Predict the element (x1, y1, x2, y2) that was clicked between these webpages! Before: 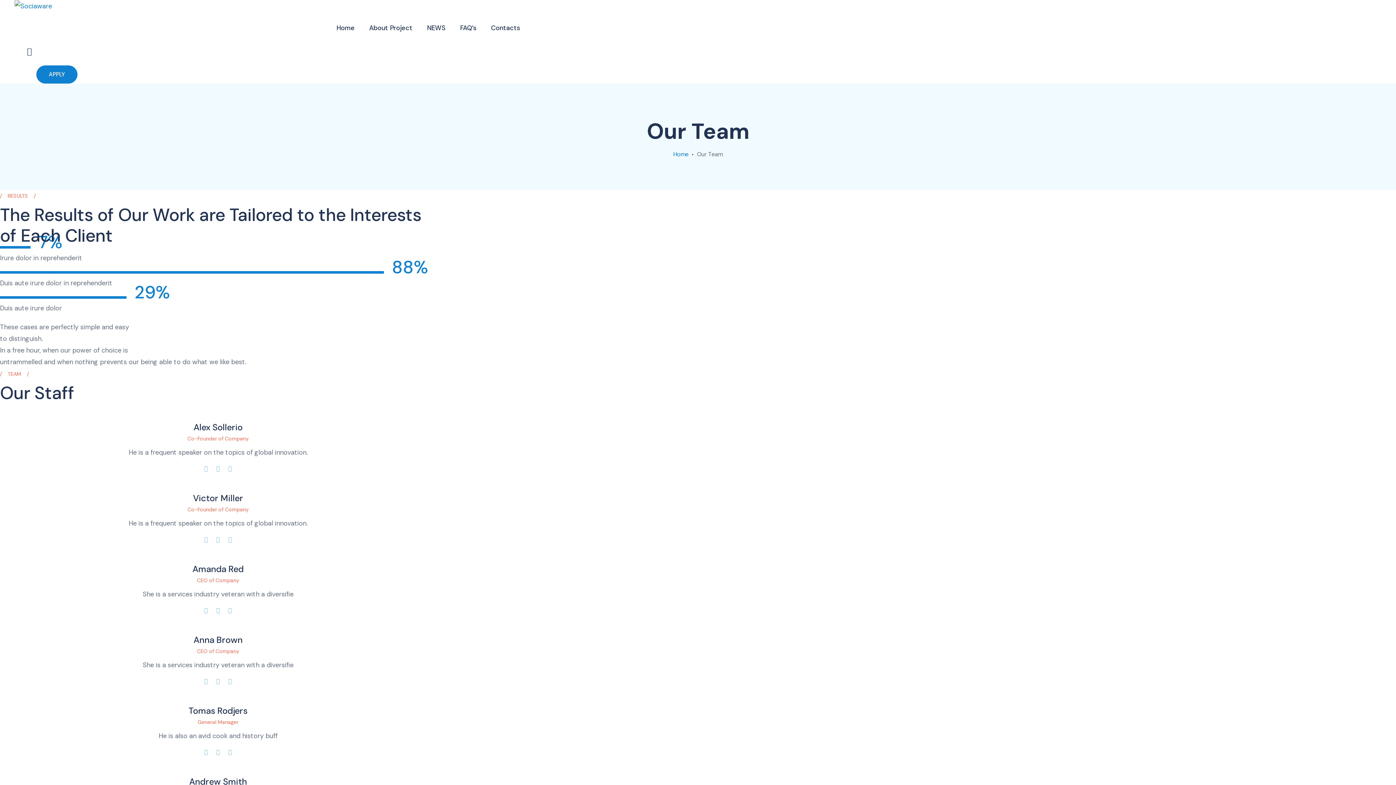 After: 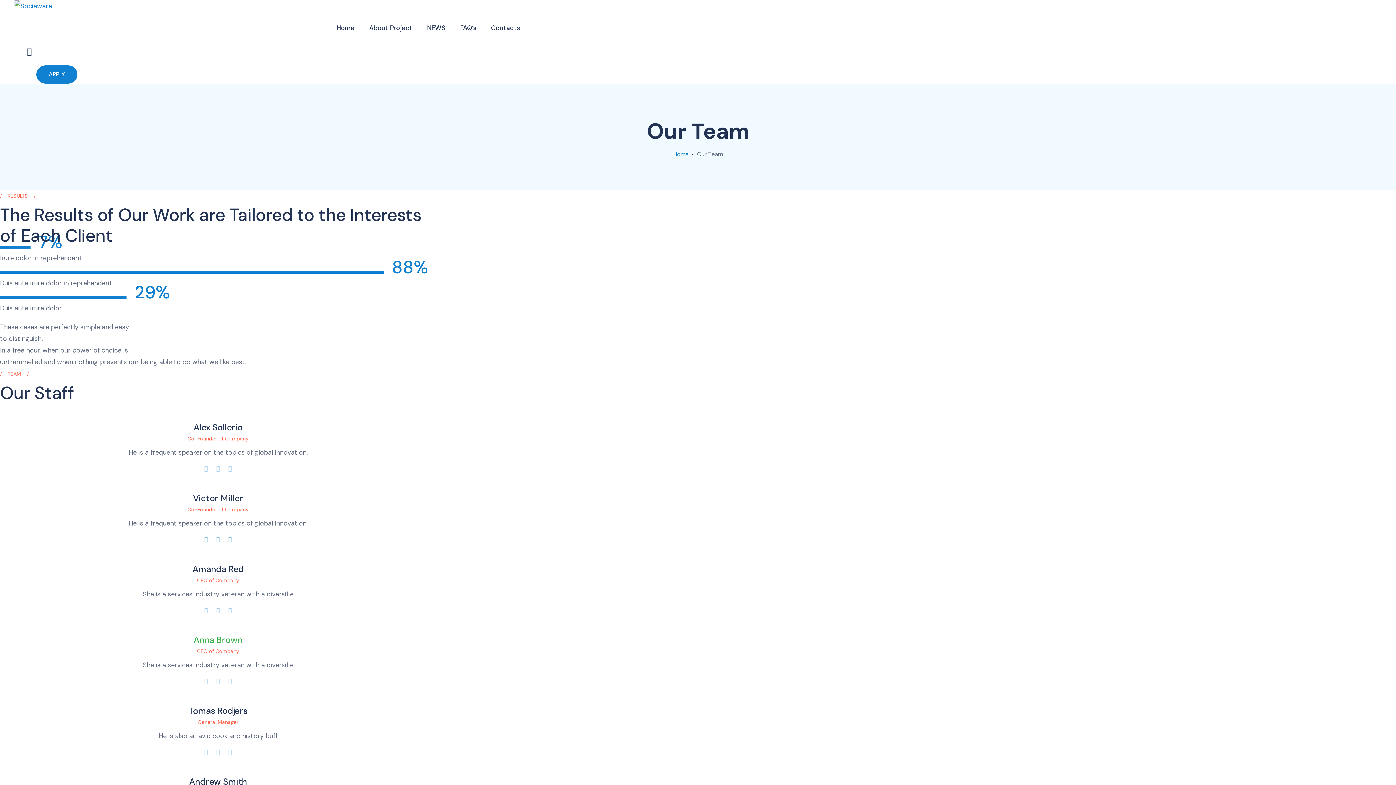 Action: label: Anna Brown bbox: (193, 634, 242, 645)